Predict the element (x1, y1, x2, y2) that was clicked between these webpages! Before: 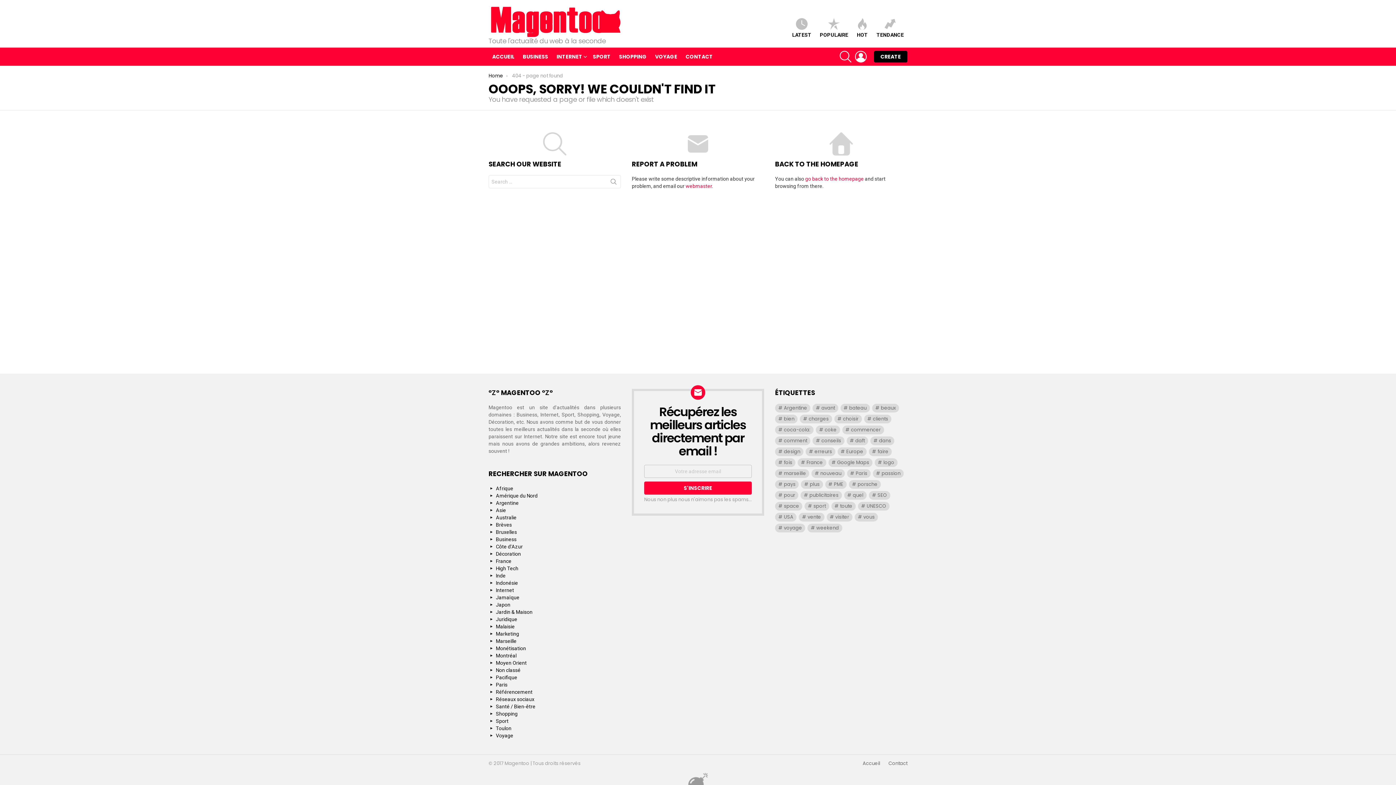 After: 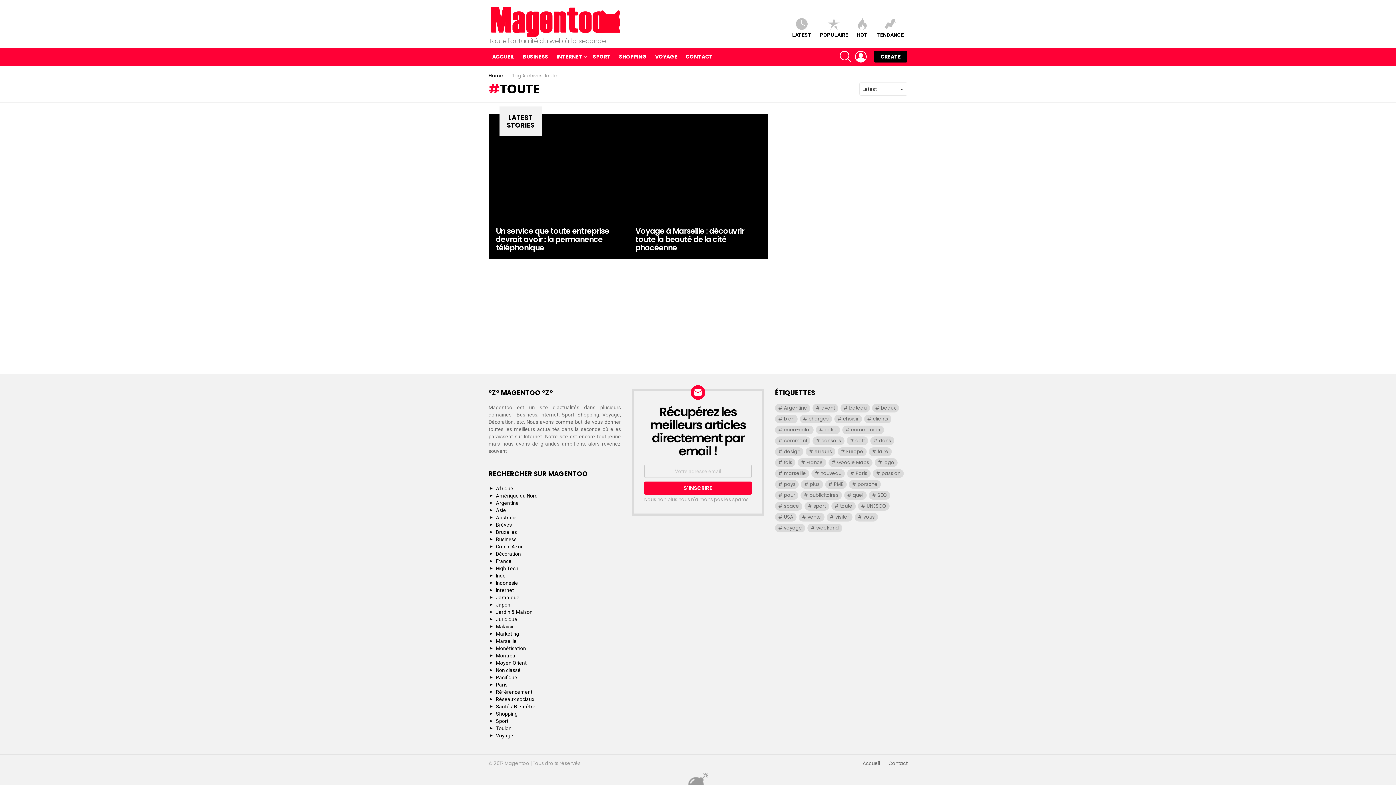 Action: bbox: (831, 502, 855, 510) label: toute (2 éléments)